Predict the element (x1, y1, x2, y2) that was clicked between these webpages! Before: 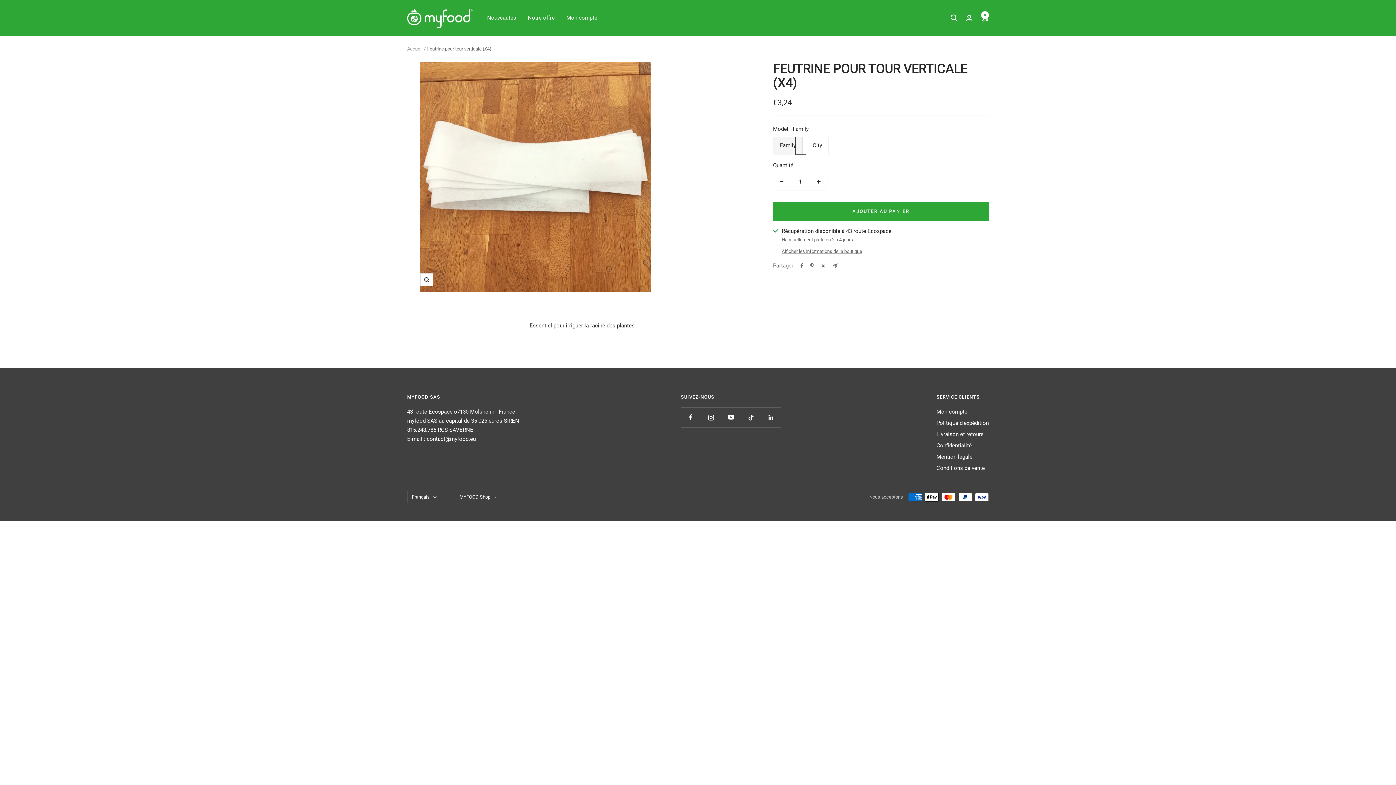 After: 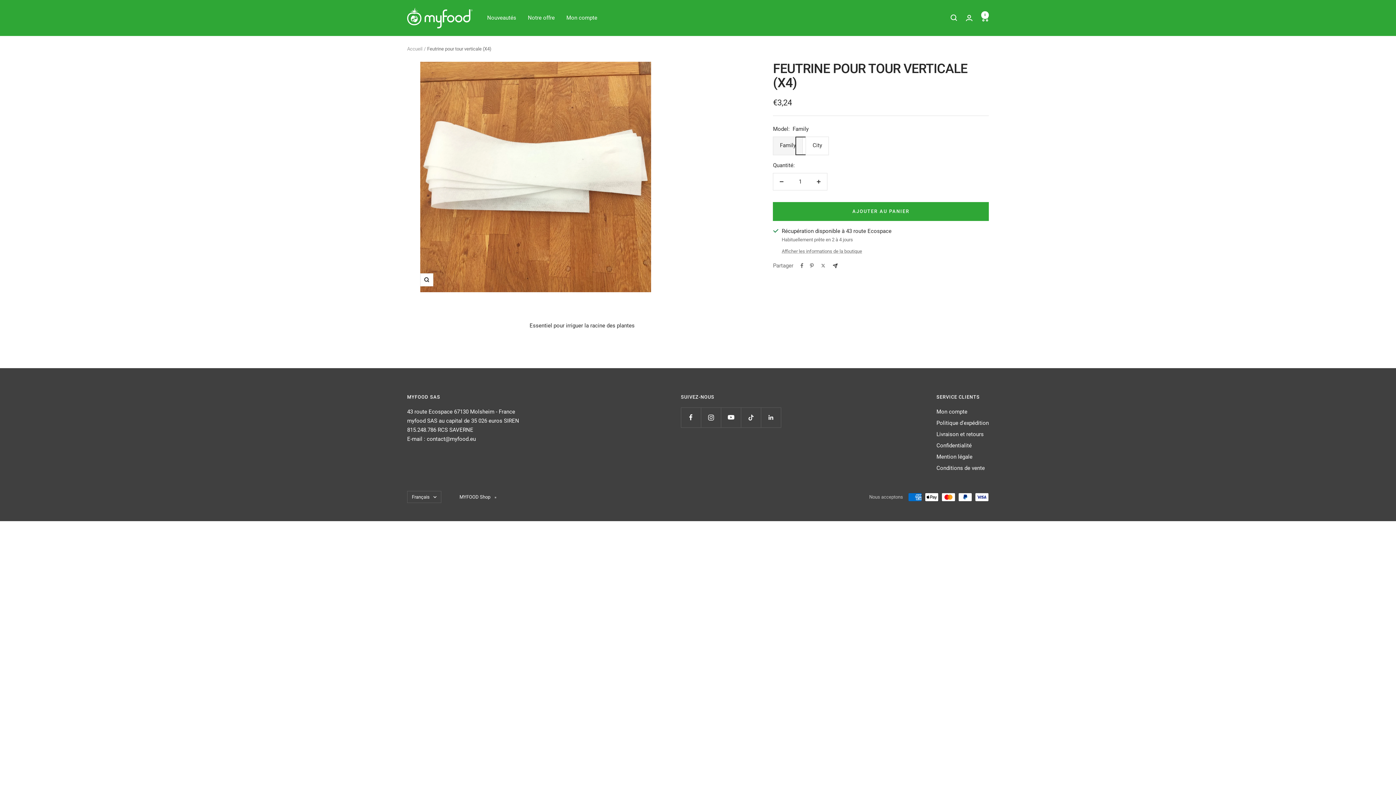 Action: bbox: (833, 263, 837, 268) label: Partager par e-mail